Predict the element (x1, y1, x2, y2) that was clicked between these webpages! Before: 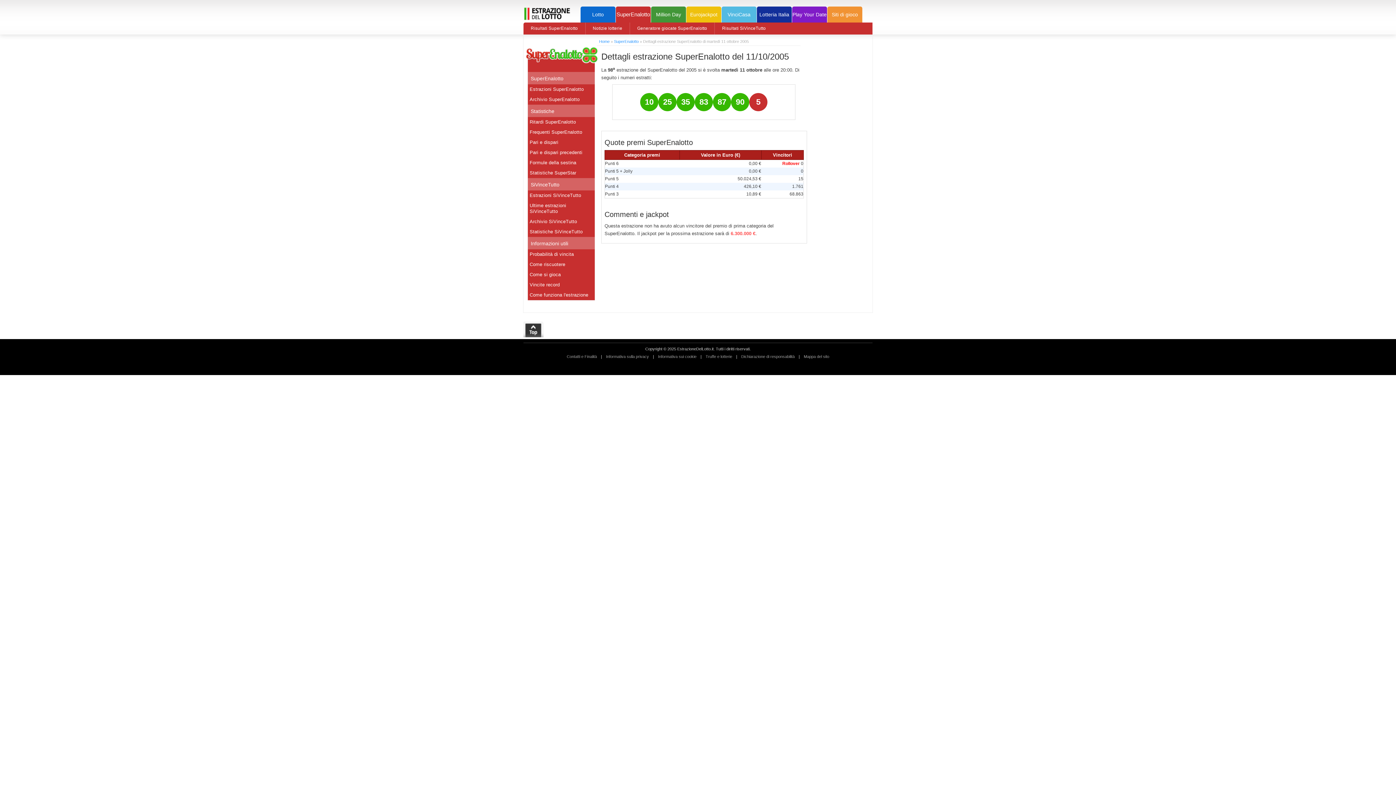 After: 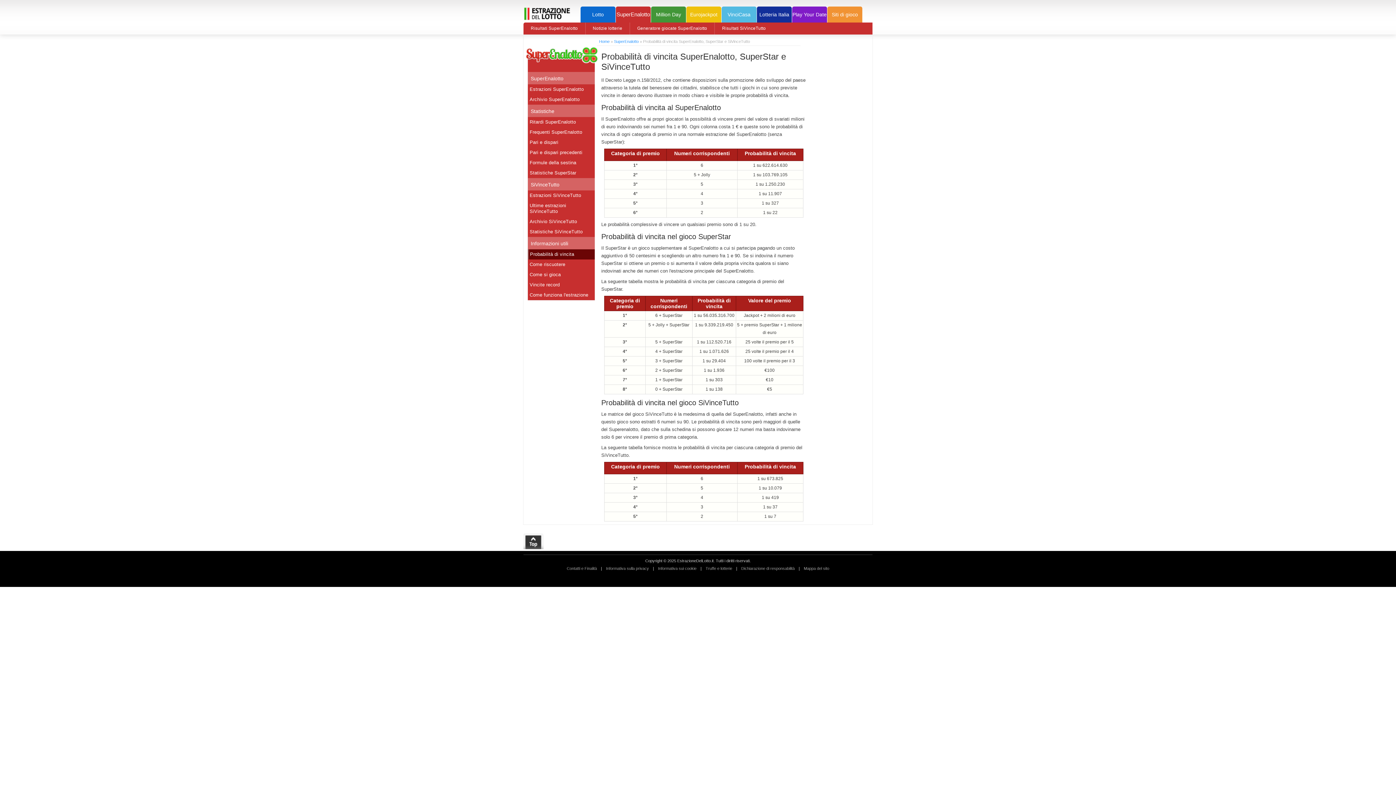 Action: bbox: (528, 249, 594, 259) label: Probabilità di vincita